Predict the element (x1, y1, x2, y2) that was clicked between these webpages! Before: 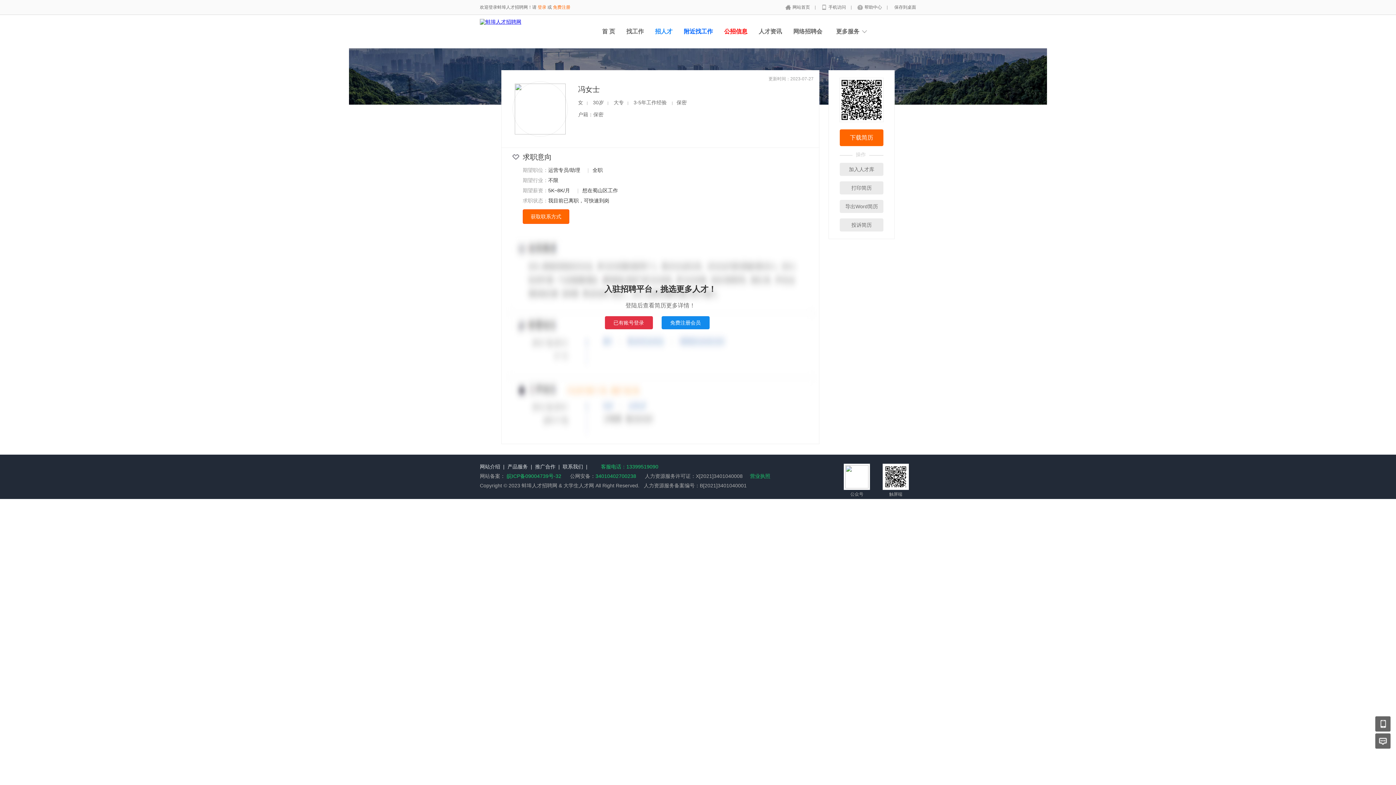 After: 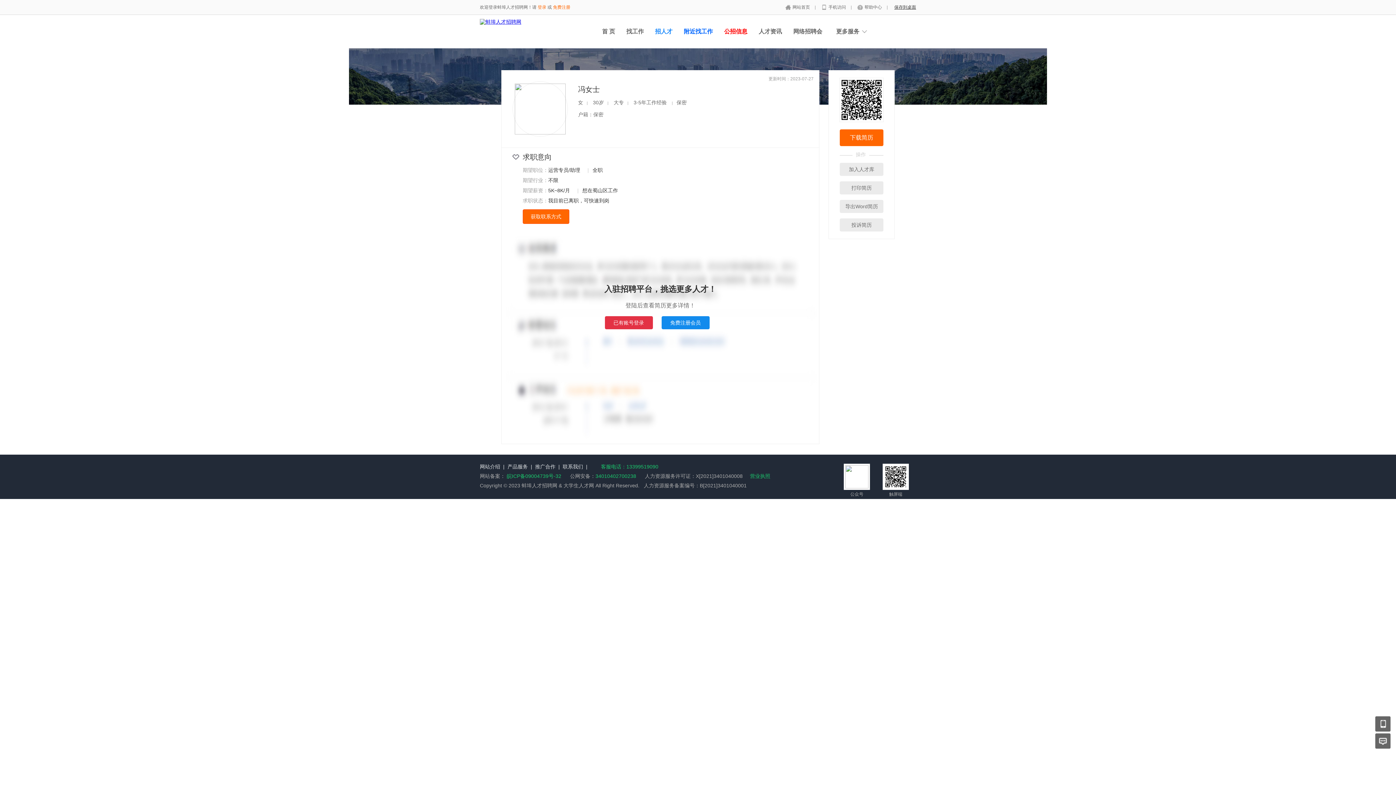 Action: bbox: (889, 4, 916, 9) label: 保存到桌面